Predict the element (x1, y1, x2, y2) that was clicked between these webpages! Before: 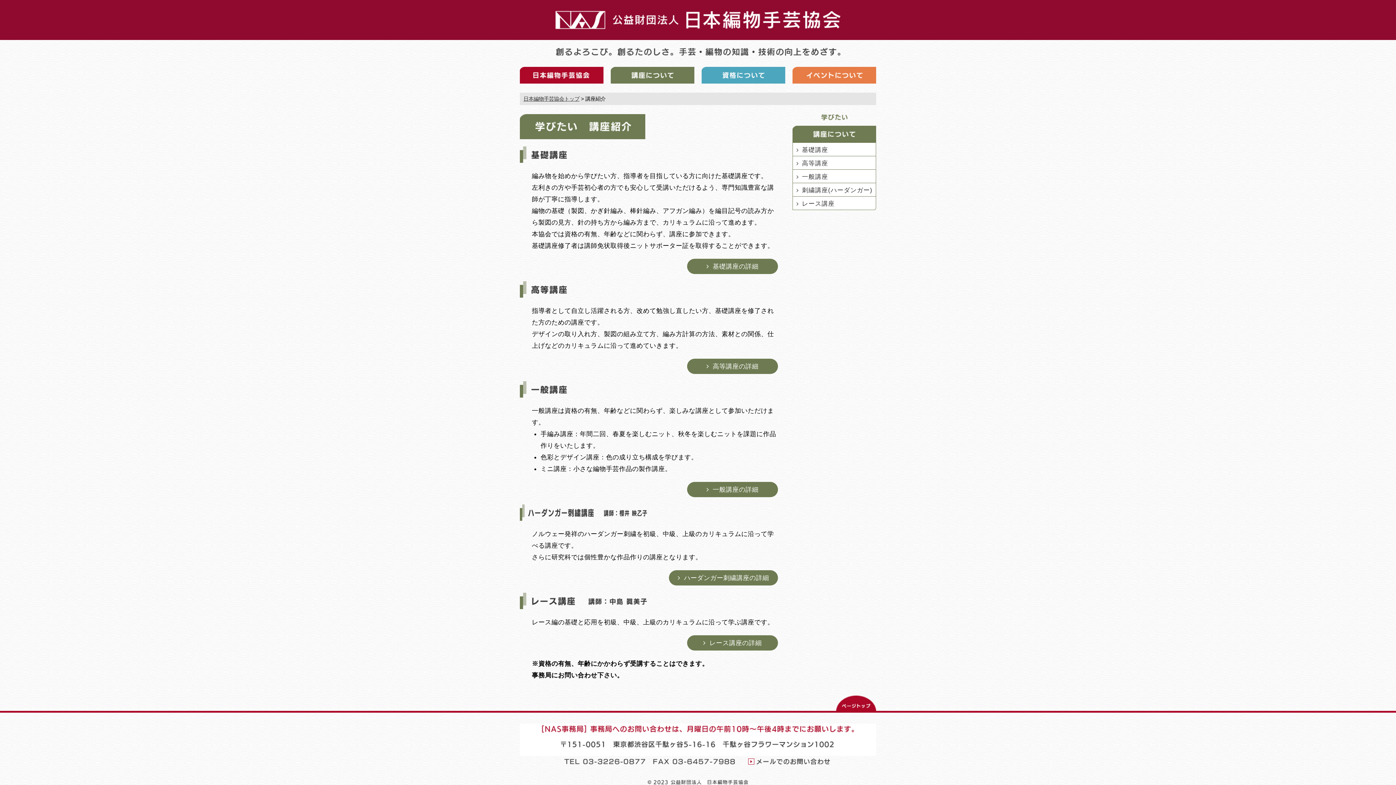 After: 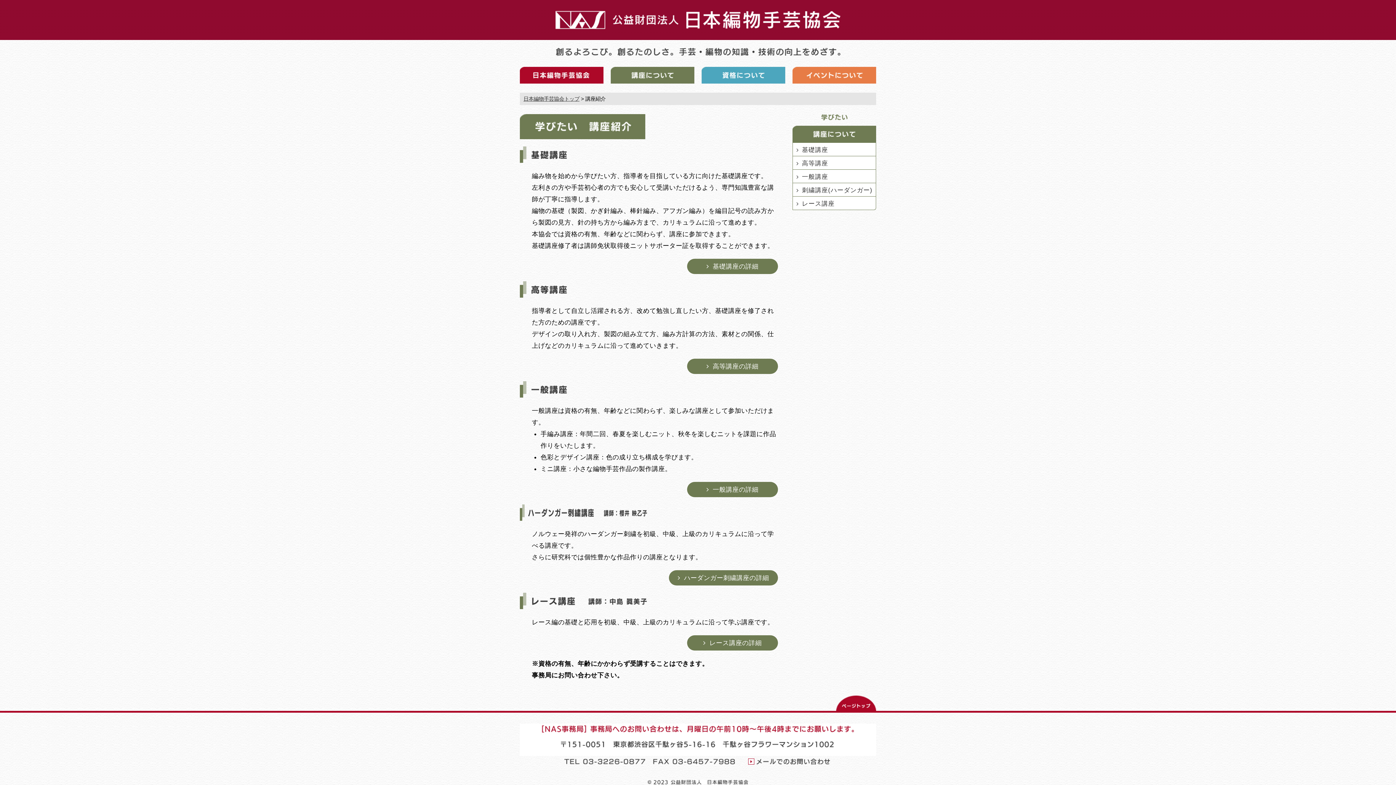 Action: bbox: (792, 135, 876, 141)